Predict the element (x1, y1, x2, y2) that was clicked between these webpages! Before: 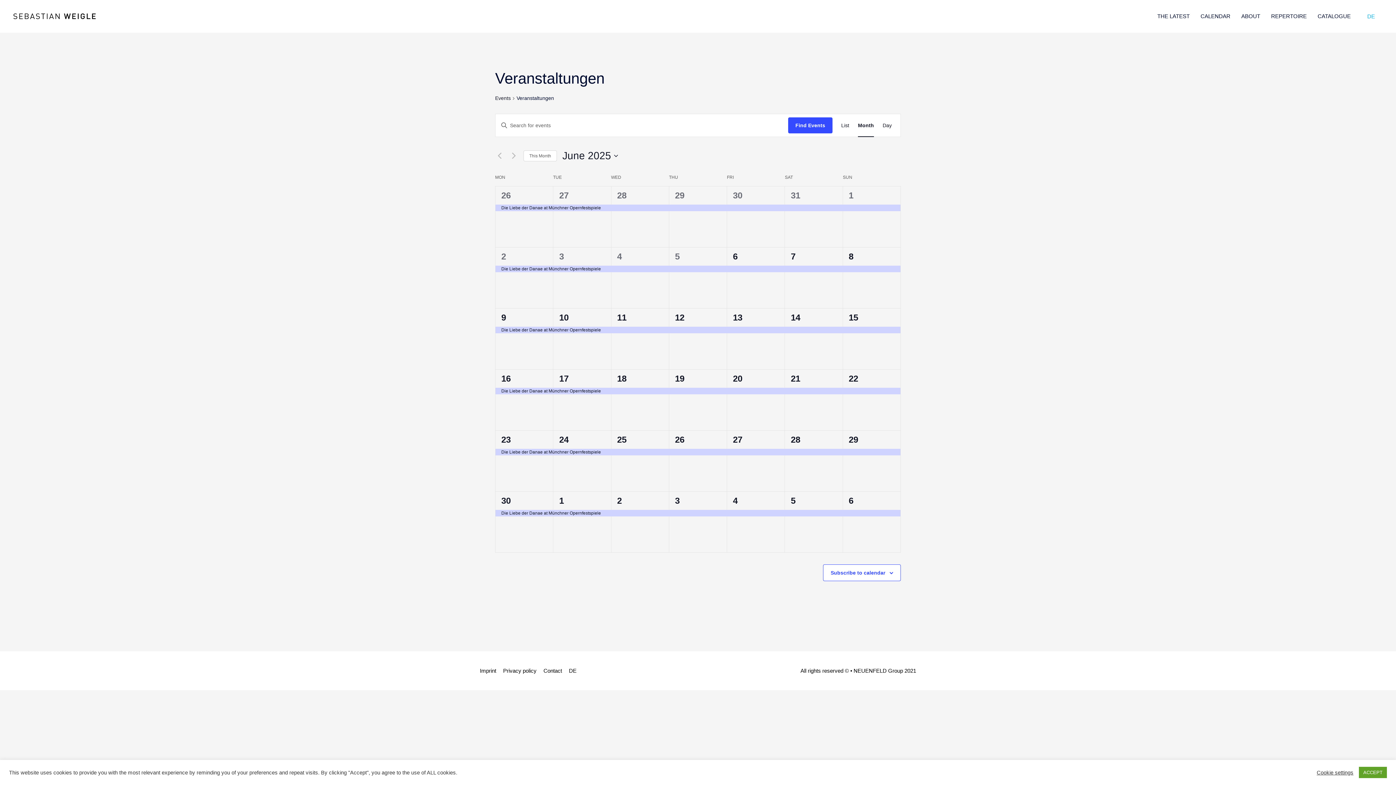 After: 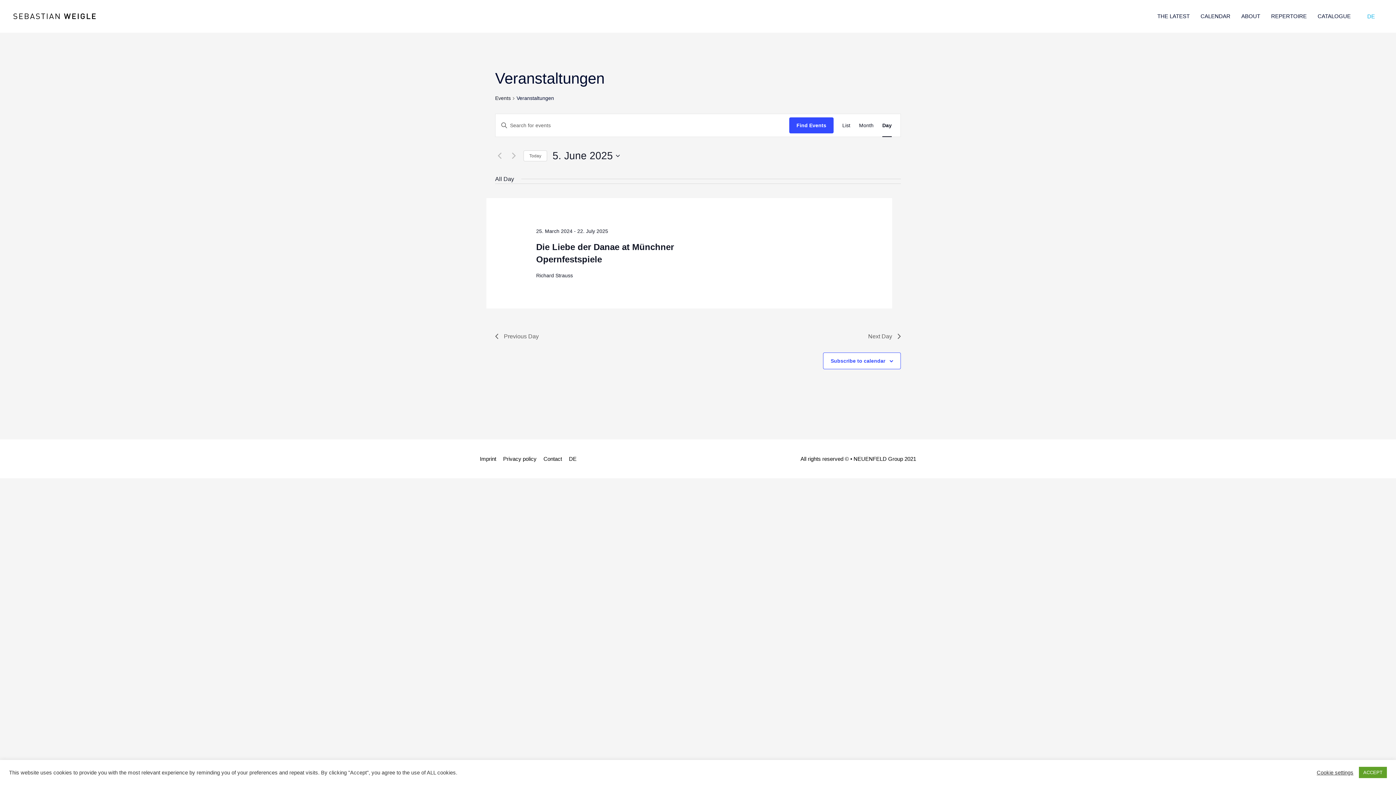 Action: bbox: (675, 251, 679, 261) label: 5